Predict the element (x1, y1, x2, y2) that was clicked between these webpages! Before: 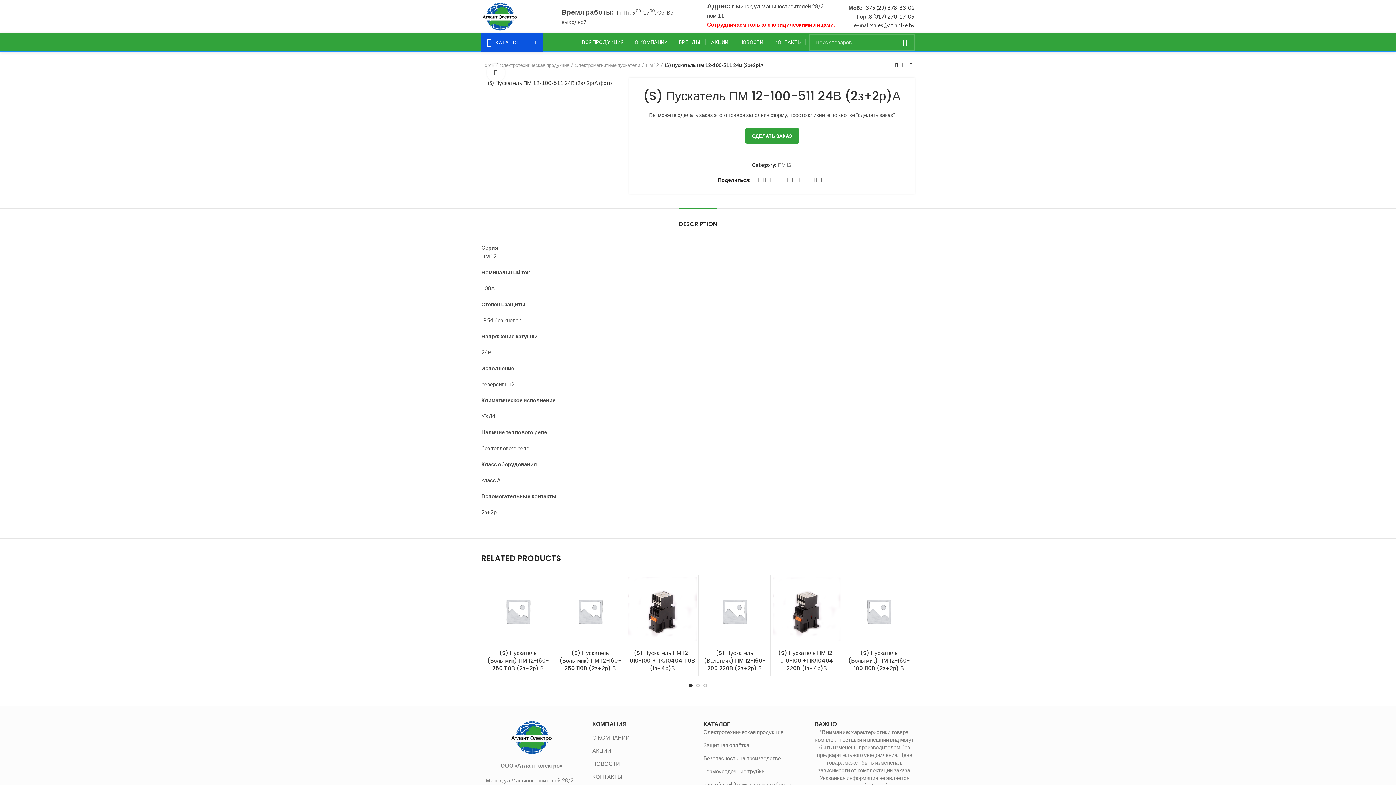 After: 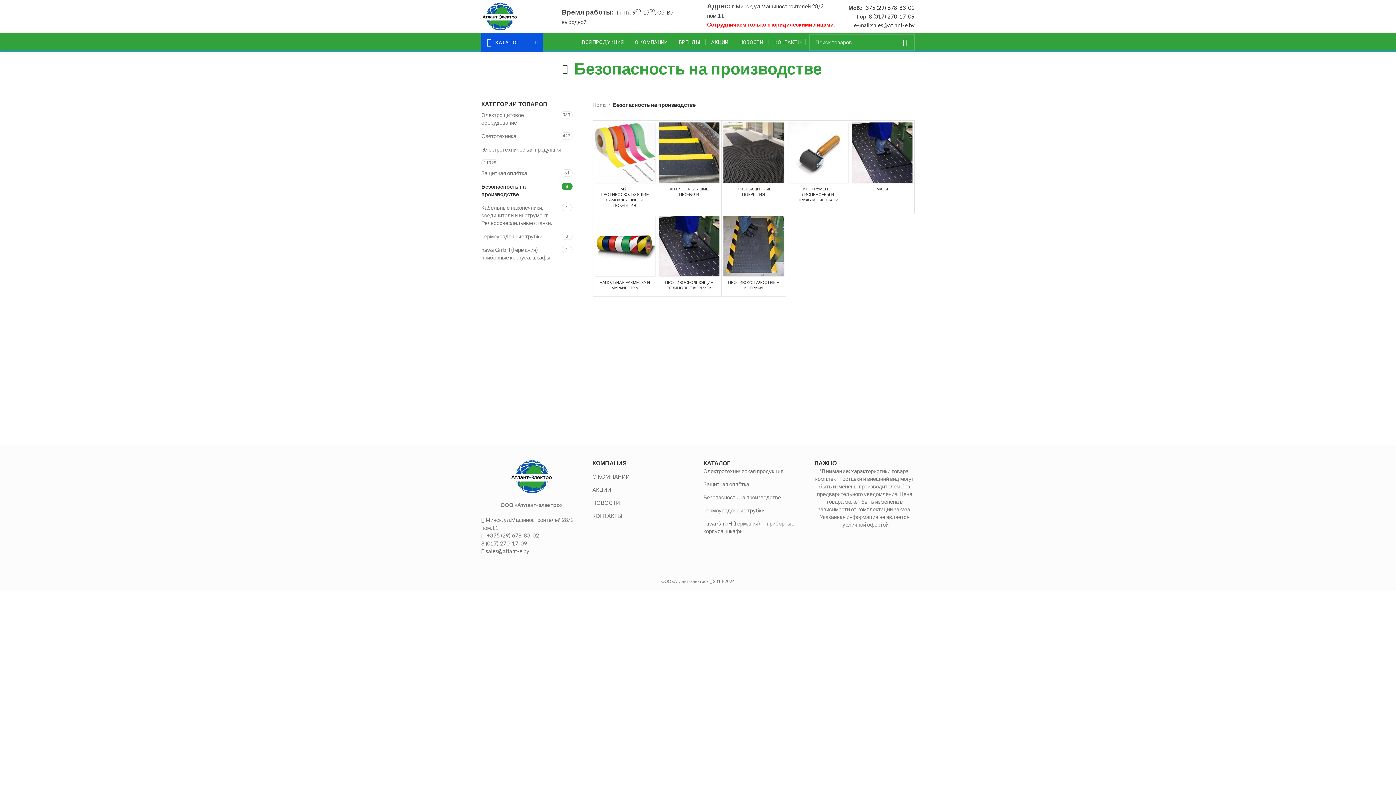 Action: label: Безопасность на производстве bbox: (703, 755, 781, 761)